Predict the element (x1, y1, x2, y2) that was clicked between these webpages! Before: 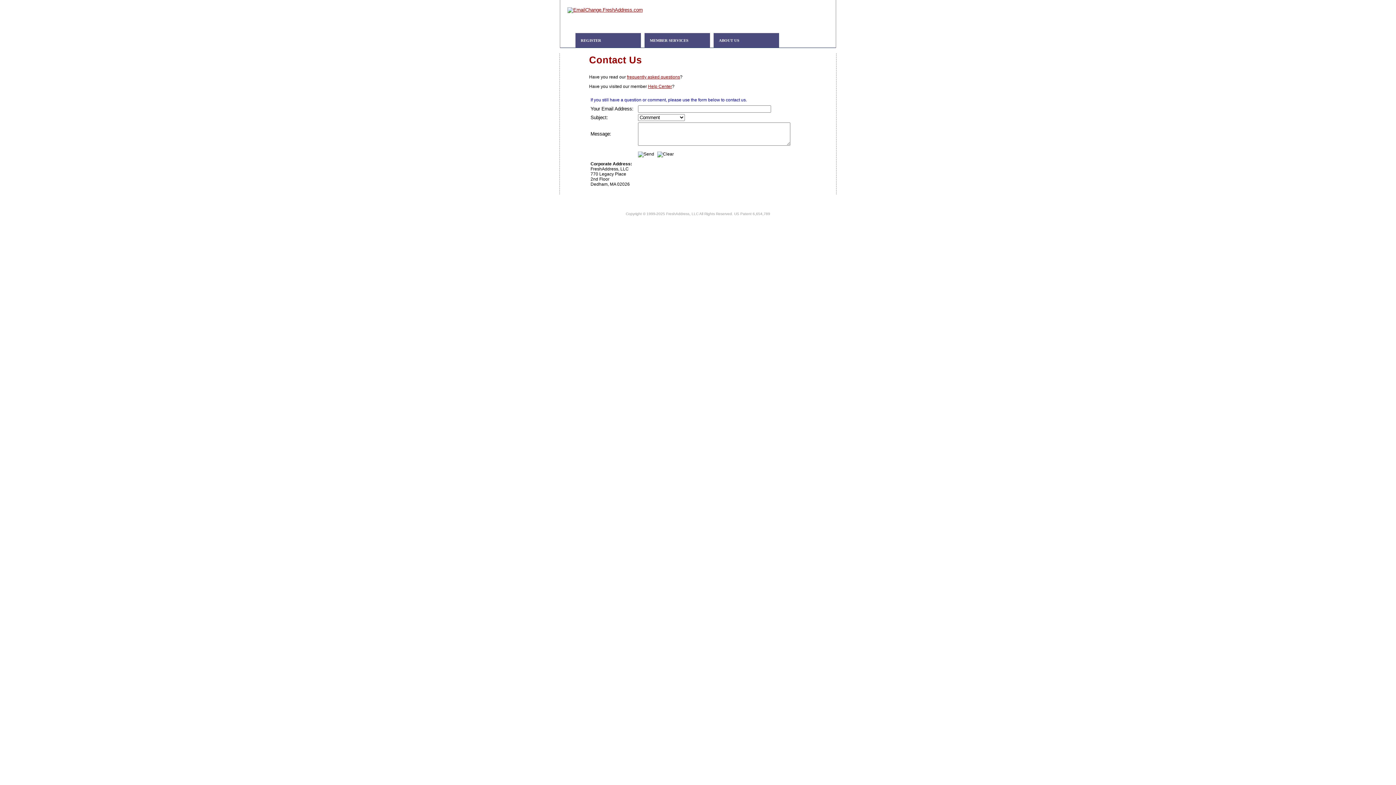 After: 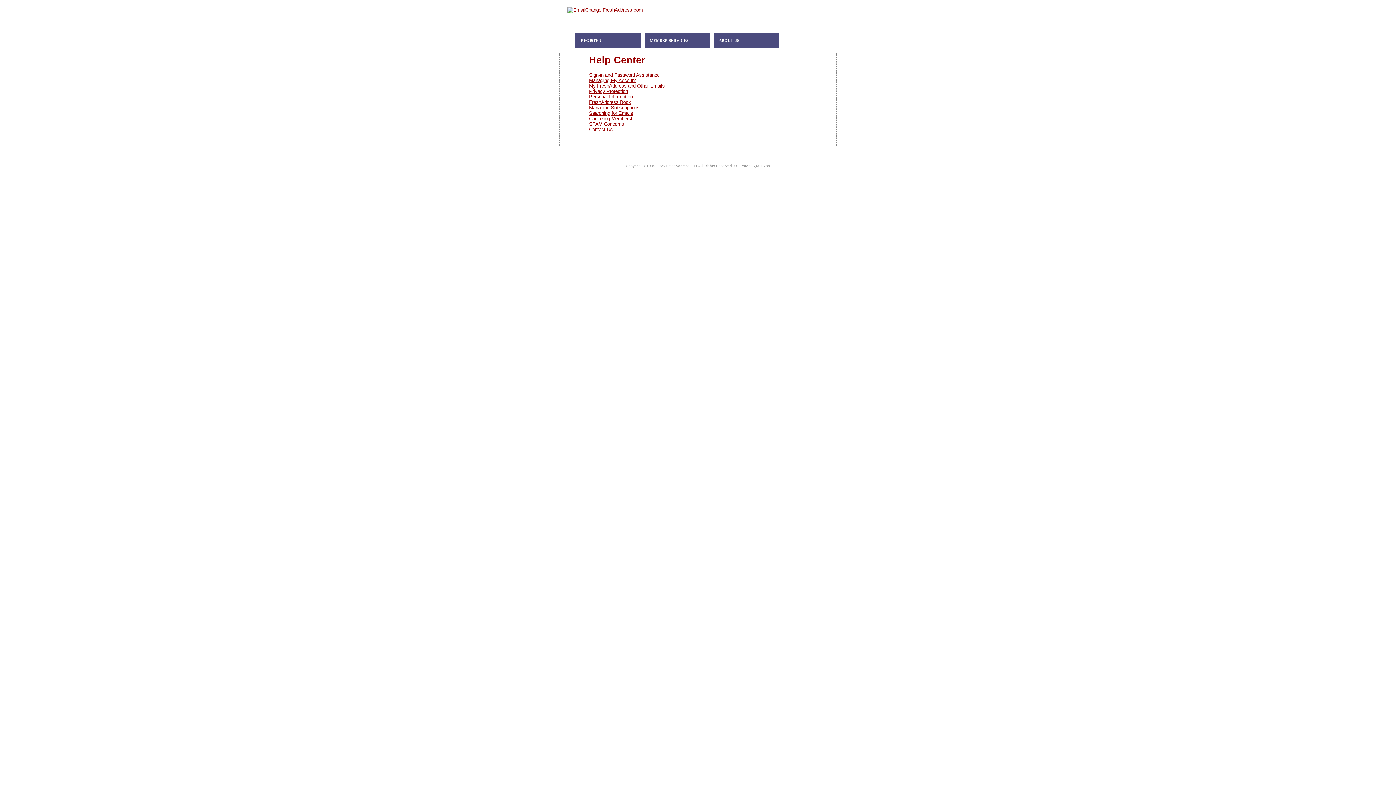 Action: label: Help Center bbox: (648, 84, 672, 89)